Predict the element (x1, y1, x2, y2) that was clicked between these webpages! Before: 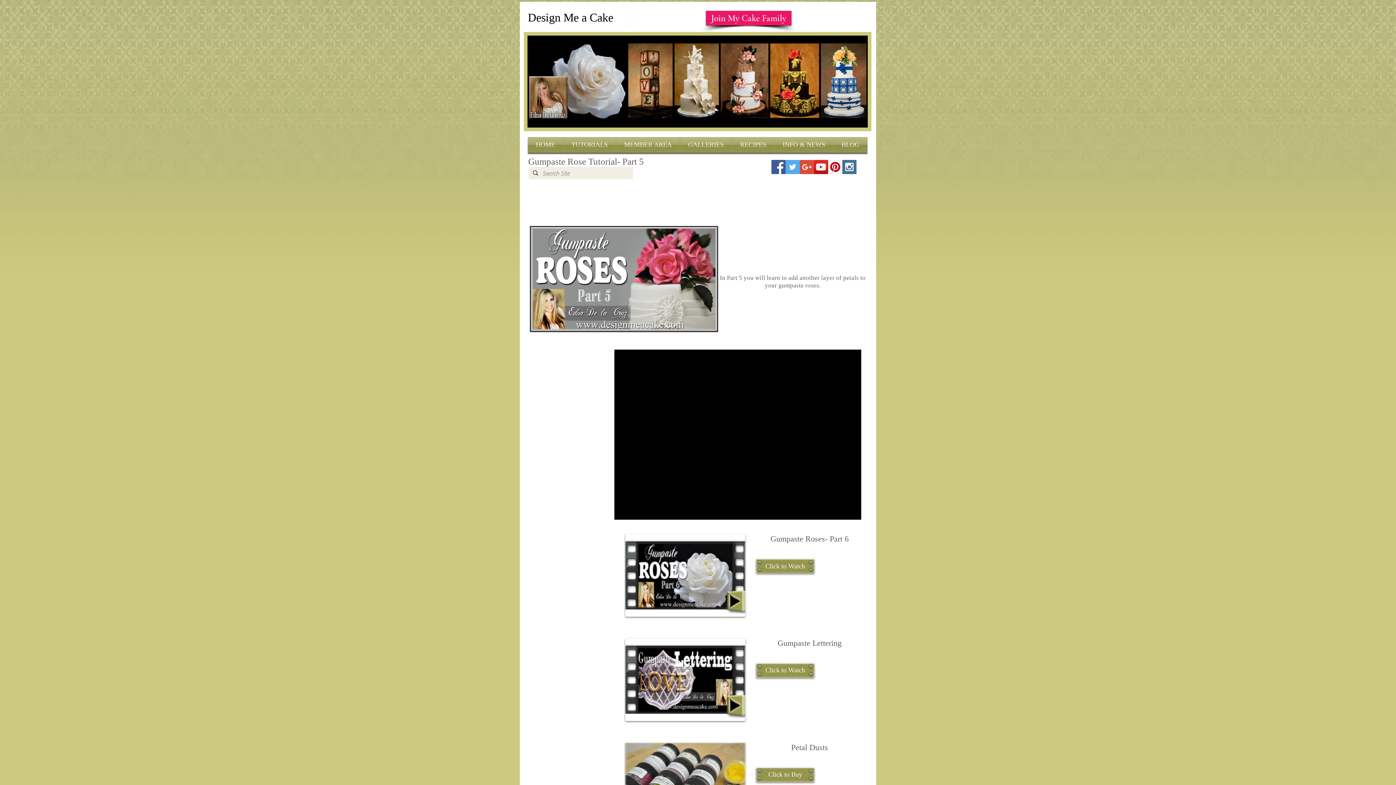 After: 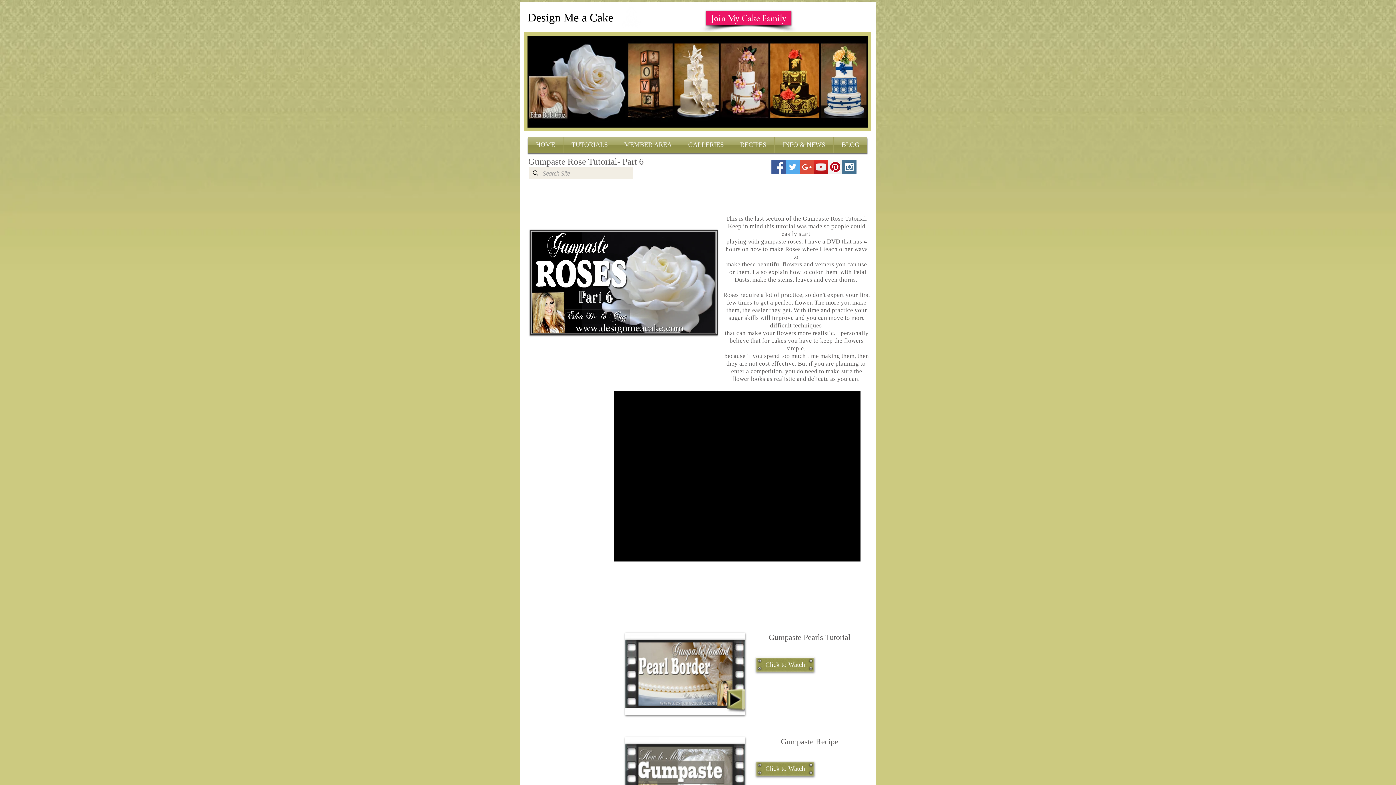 Action: bbox: (756, 663, 814, 678) label: Click to Watch